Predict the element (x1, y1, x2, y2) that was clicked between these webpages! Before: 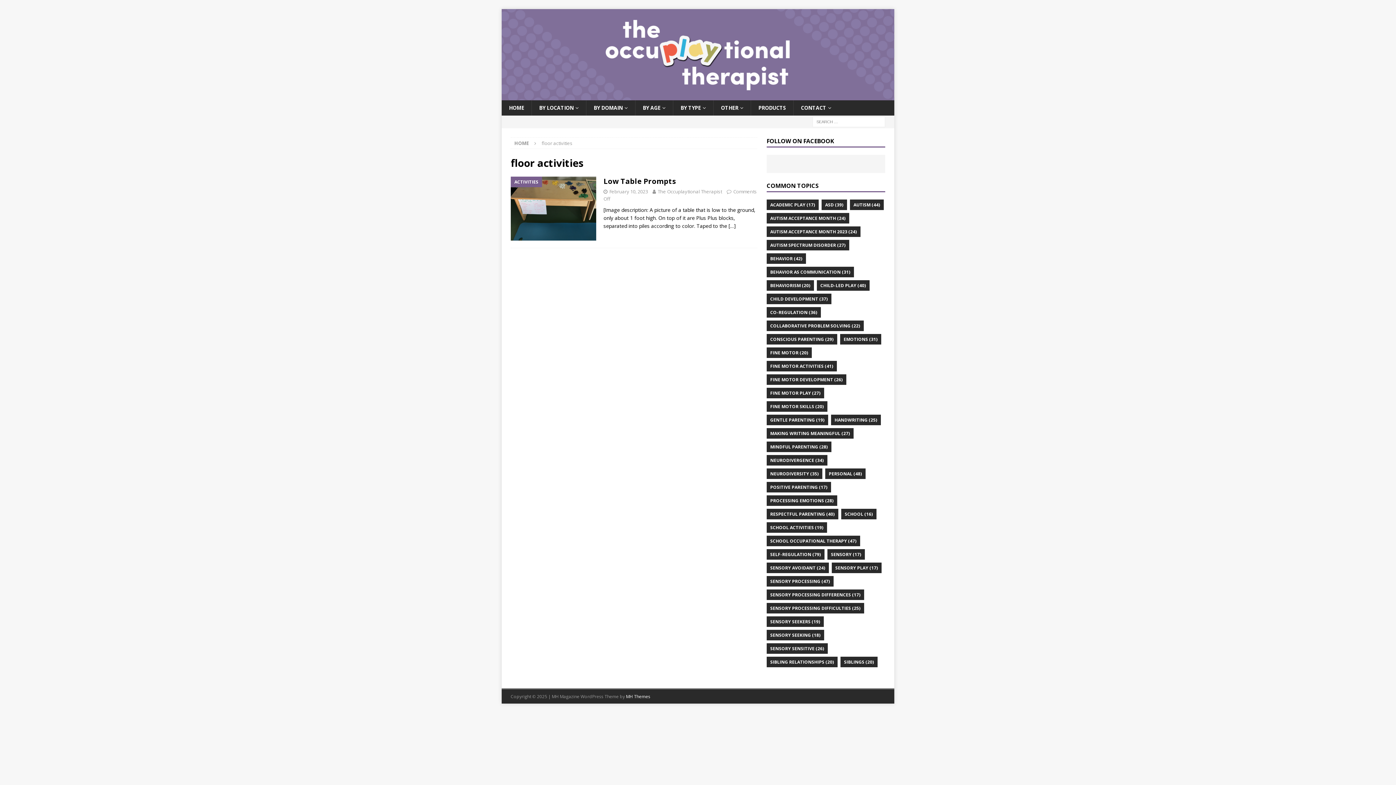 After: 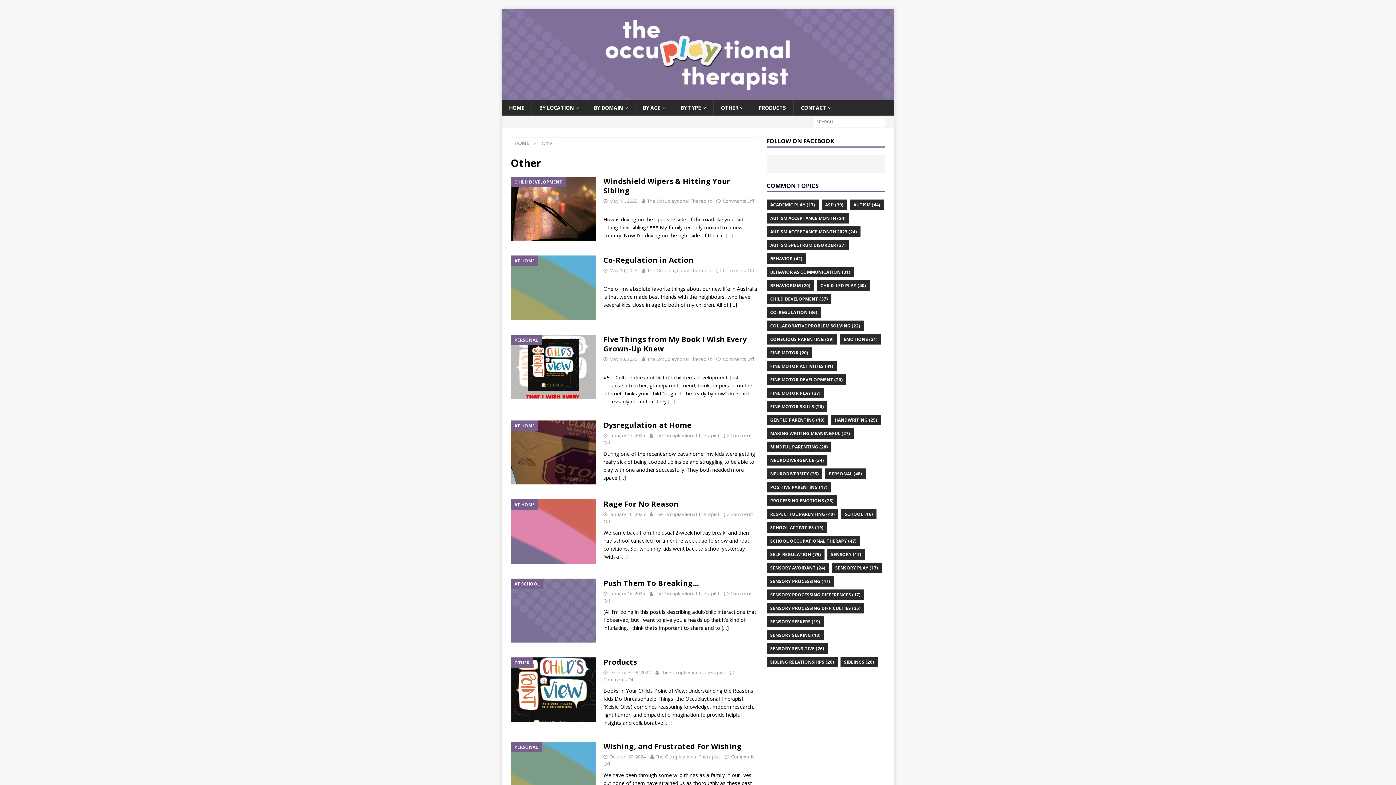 Action: bbox: (713, 100, 750, 115) label: OTHER